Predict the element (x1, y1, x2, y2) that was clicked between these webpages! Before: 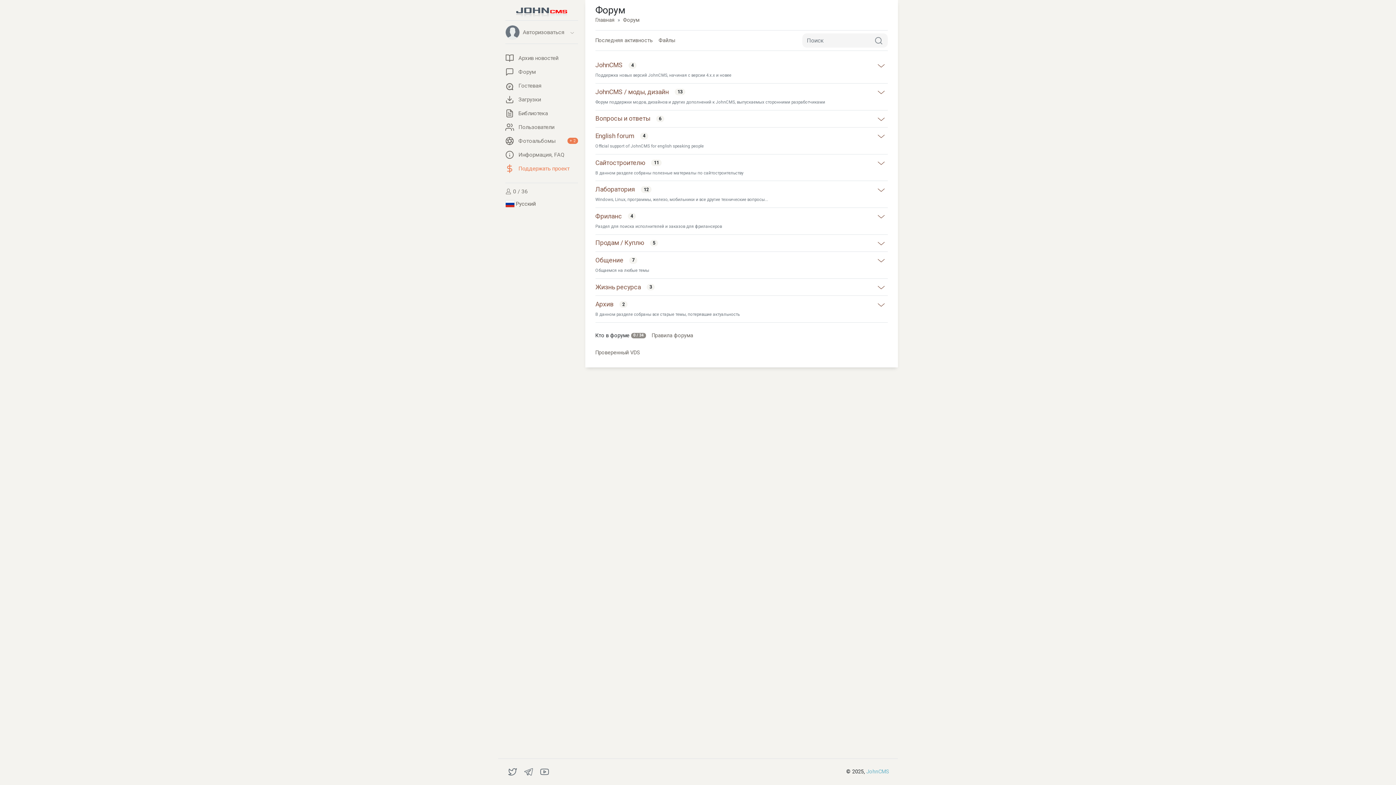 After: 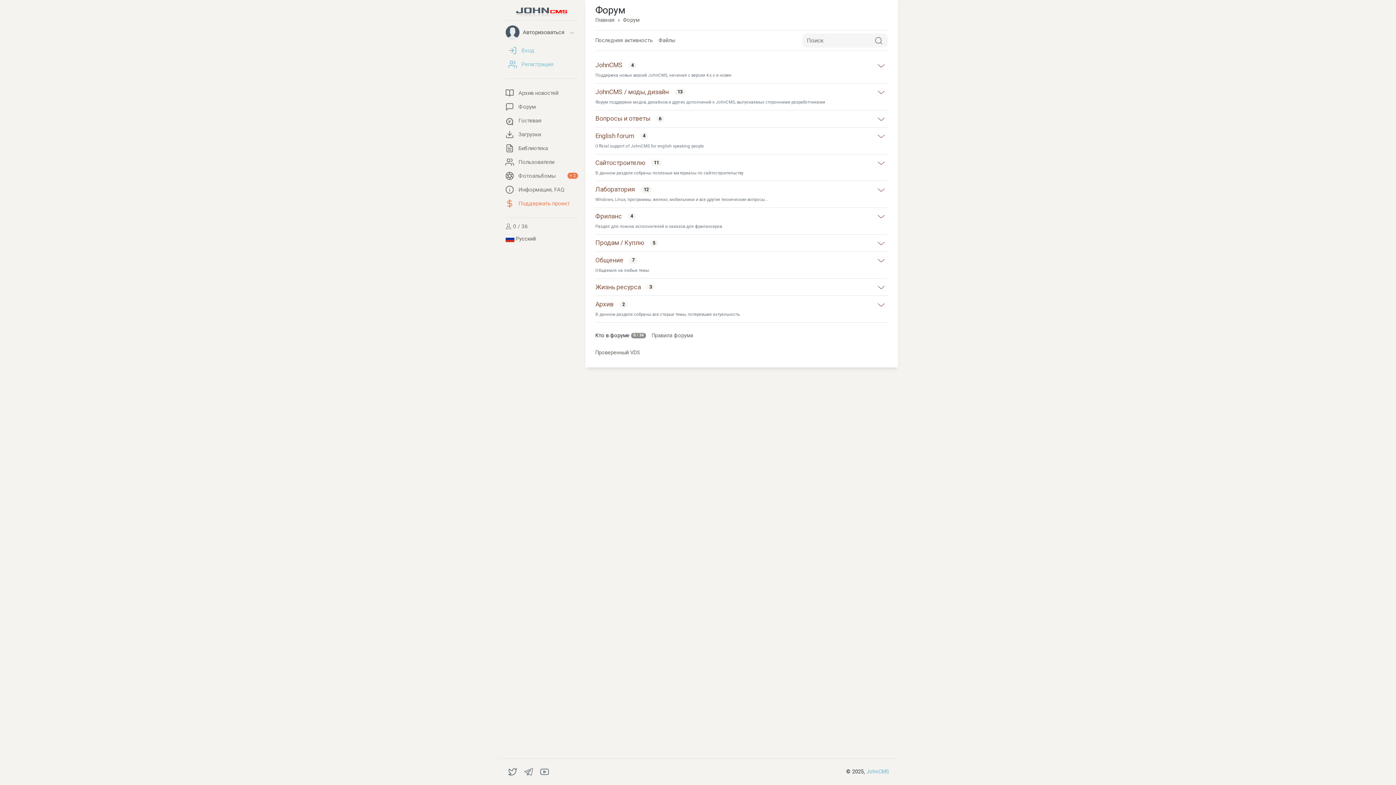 Action: bbox: (505, 20, 578, 43) label: Авторизоваться